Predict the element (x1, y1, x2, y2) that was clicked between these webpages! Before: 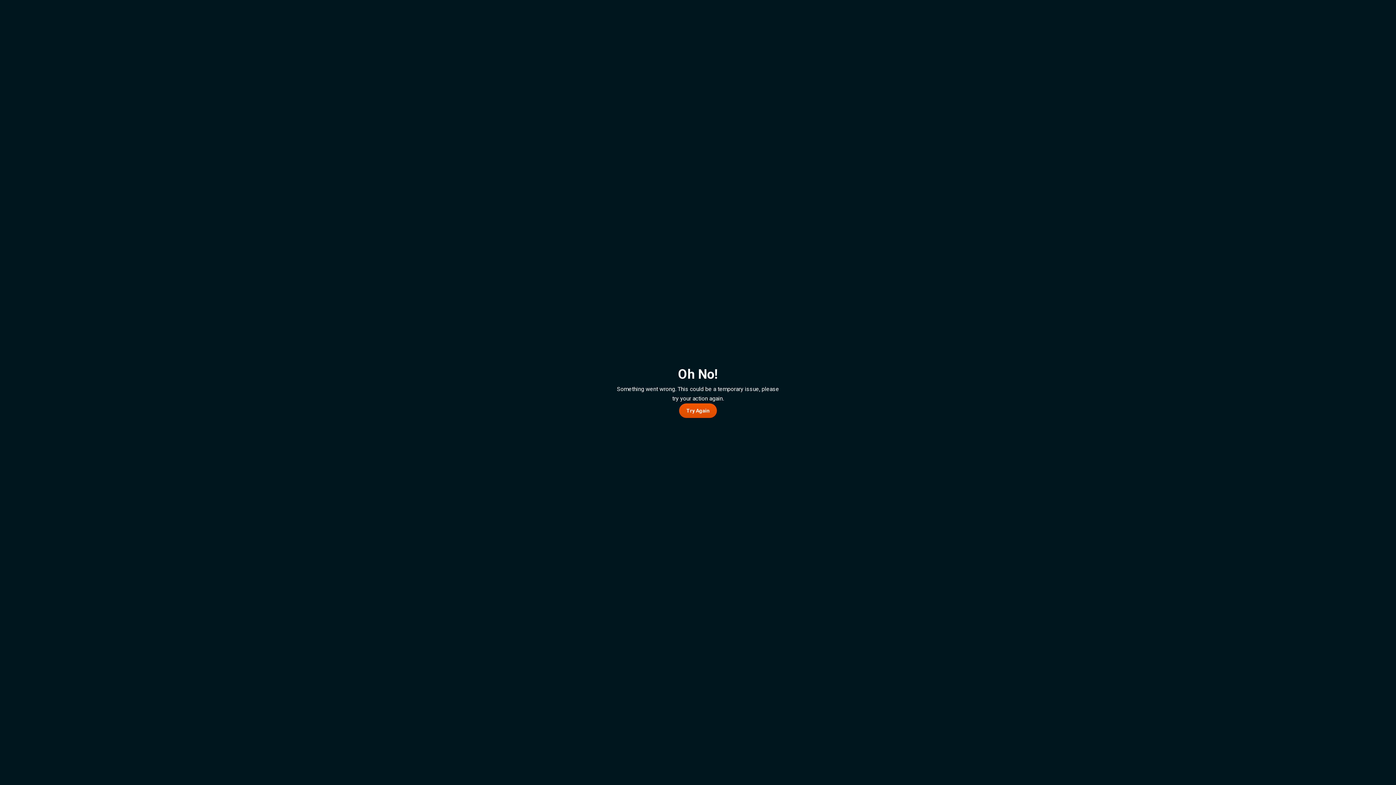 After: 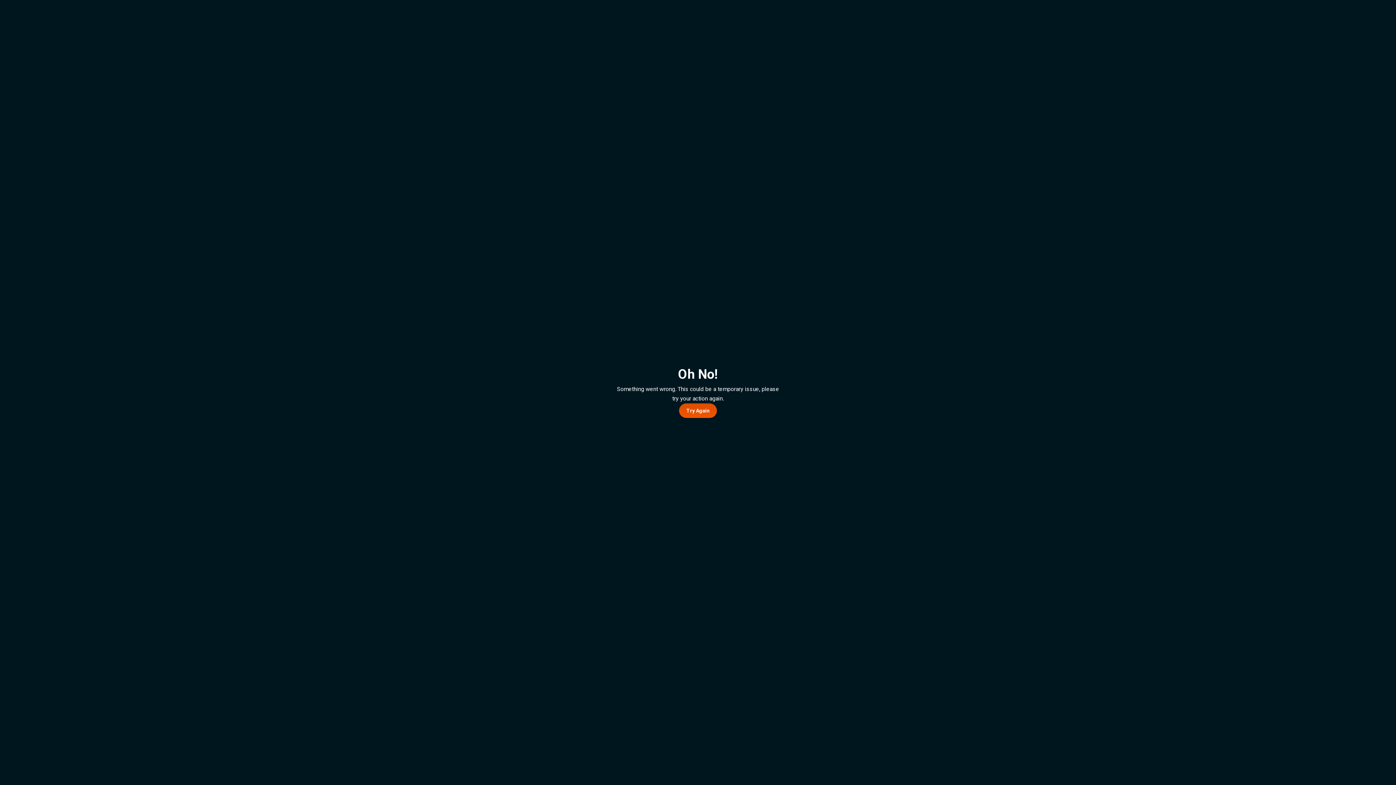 Action: label: Try Again bbox: (679, 403, 717, 418)